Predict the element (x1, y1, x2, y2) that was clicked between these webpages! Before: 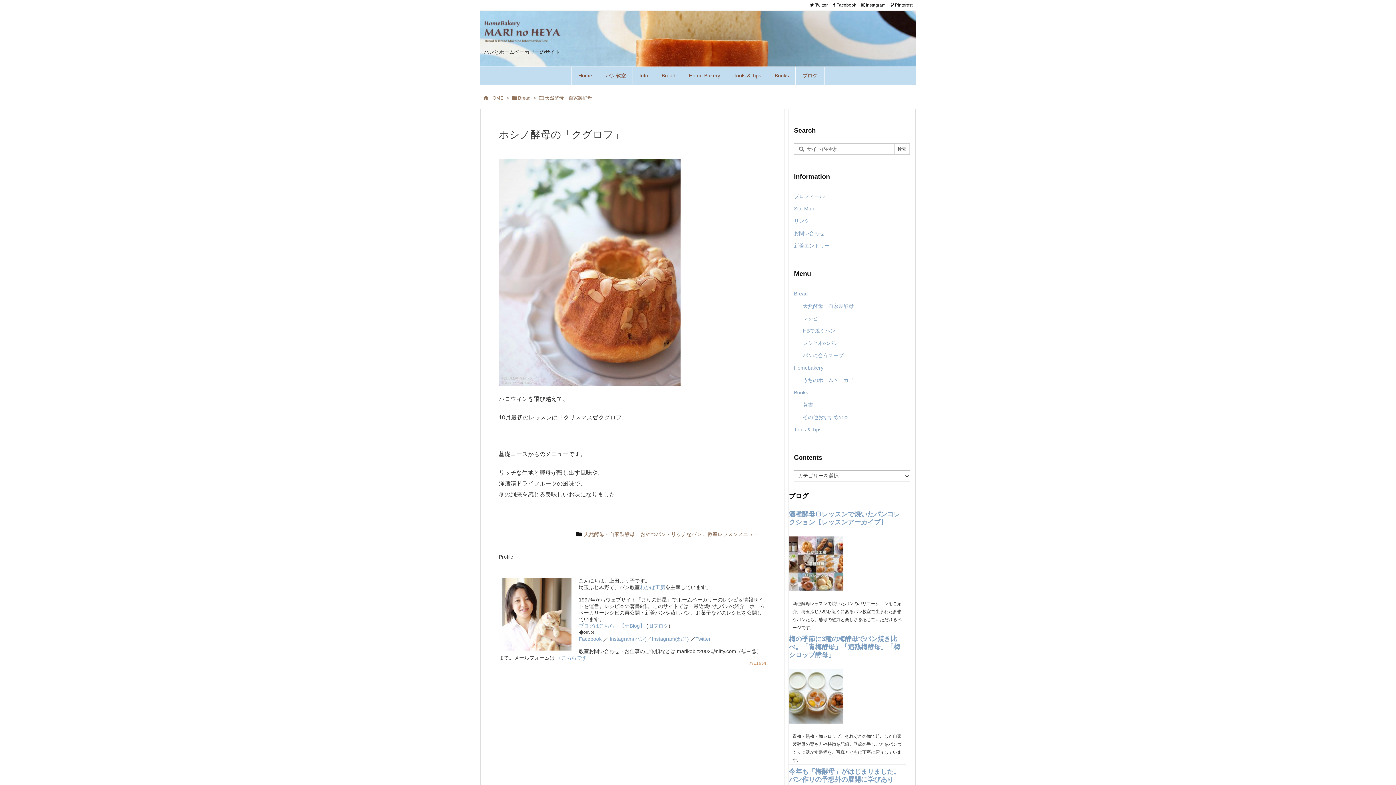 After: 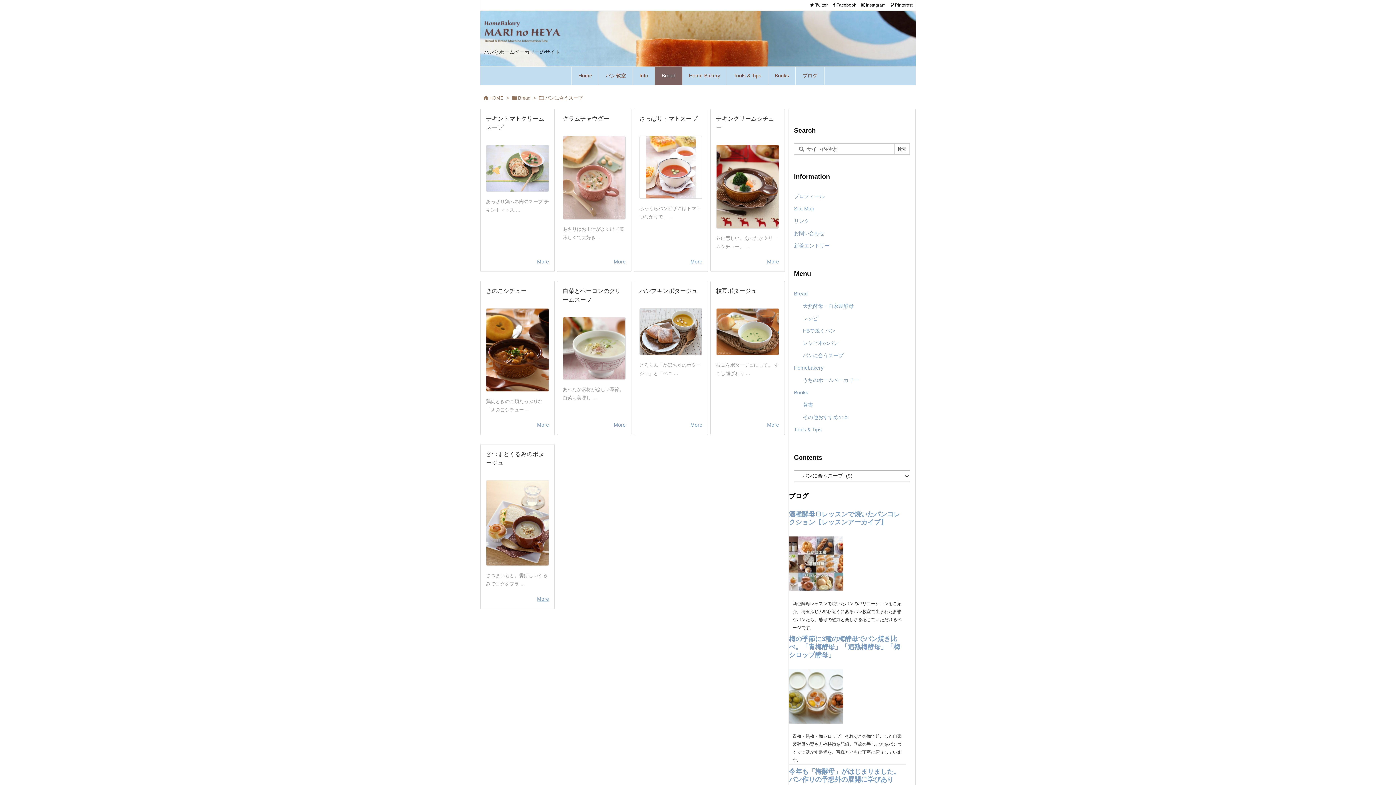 Action: label: パンに合うスープ bbox: (803, 349, 907, 361)